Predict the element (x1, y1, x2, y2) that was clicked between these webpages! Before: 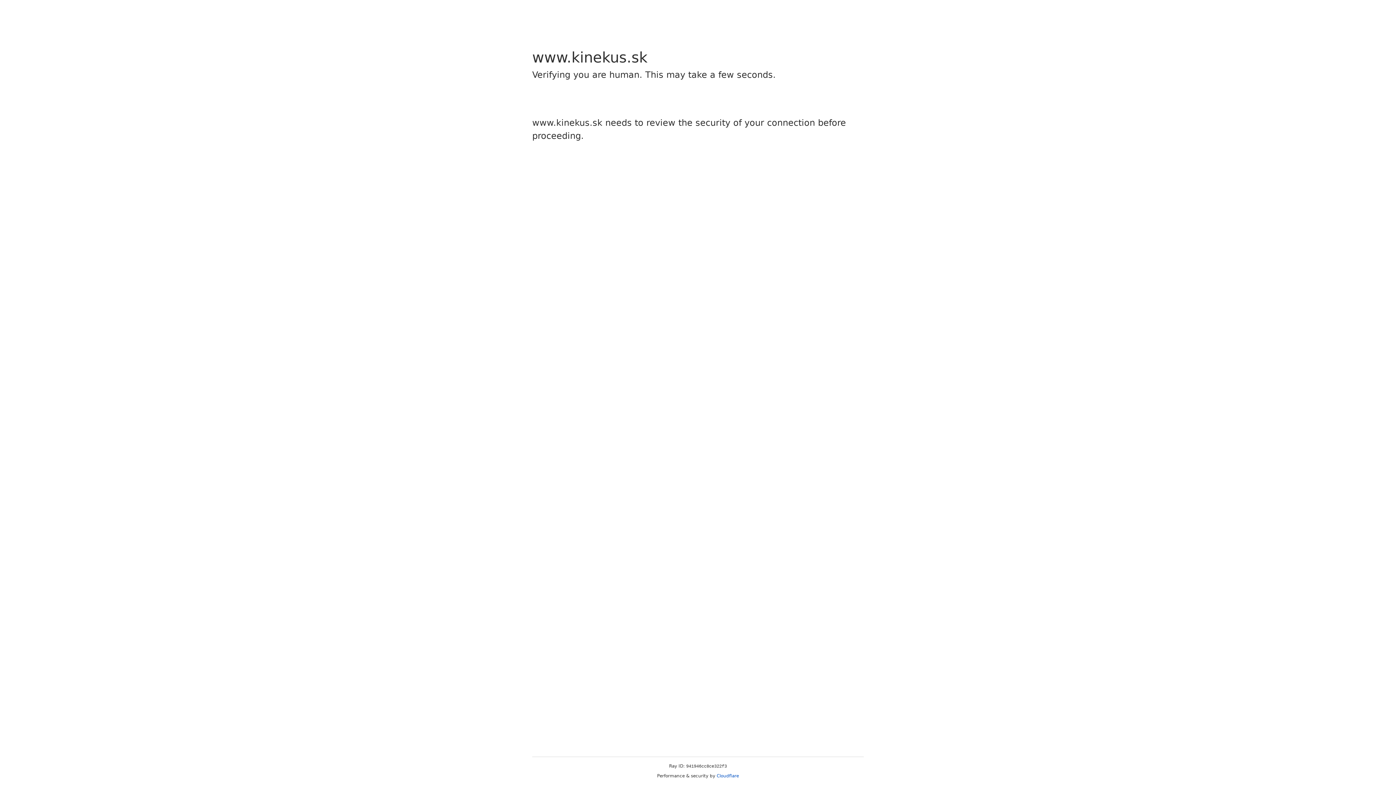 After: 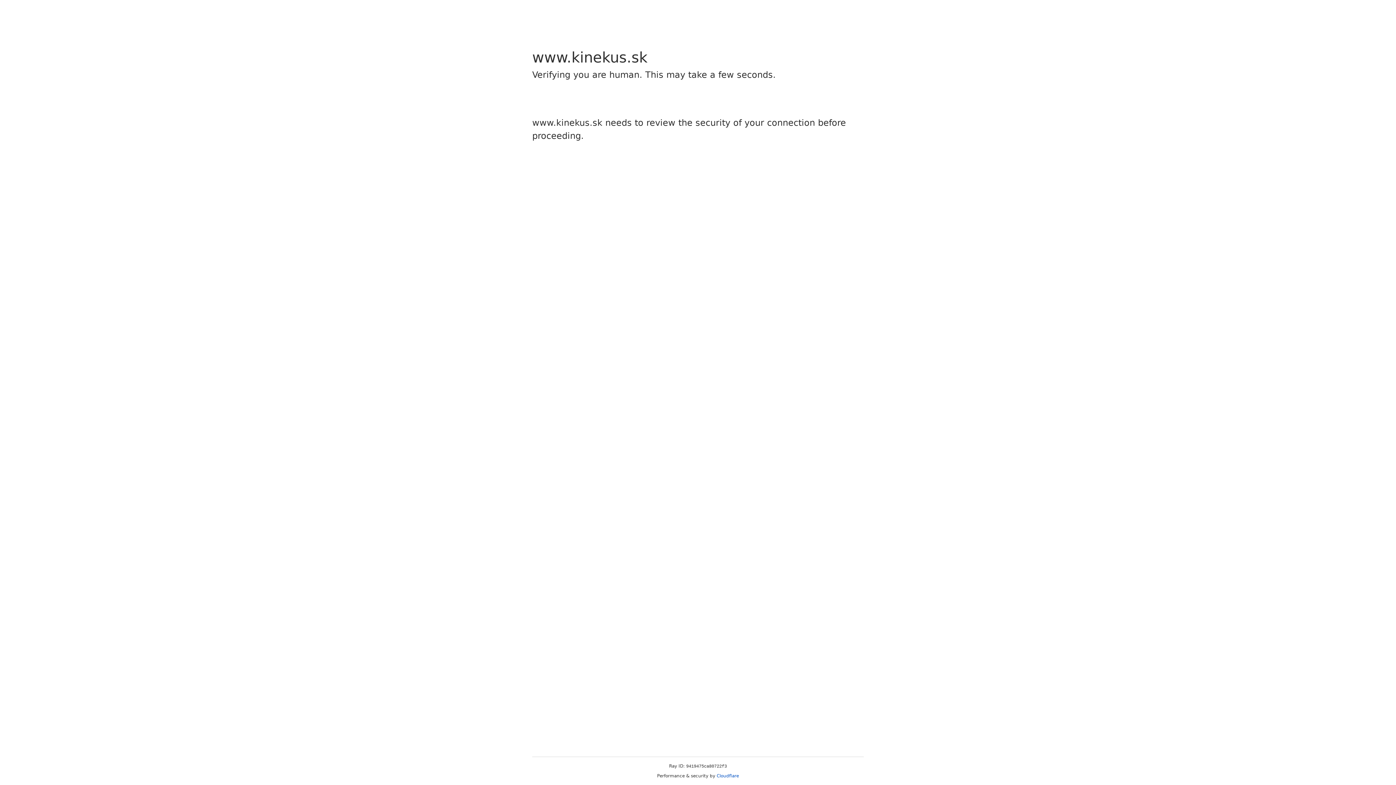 Action: label: Cloudflare bbox: (716, 773, 739, 778)